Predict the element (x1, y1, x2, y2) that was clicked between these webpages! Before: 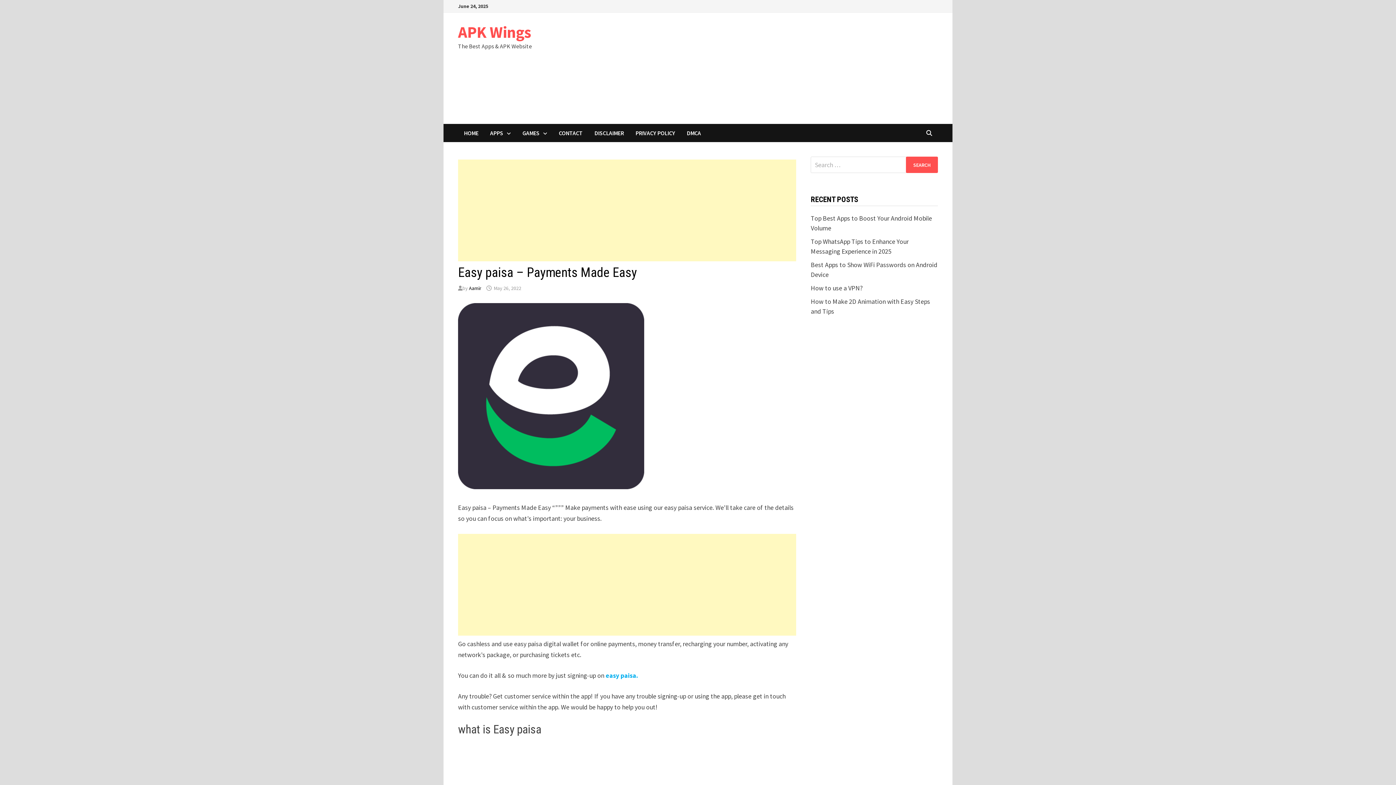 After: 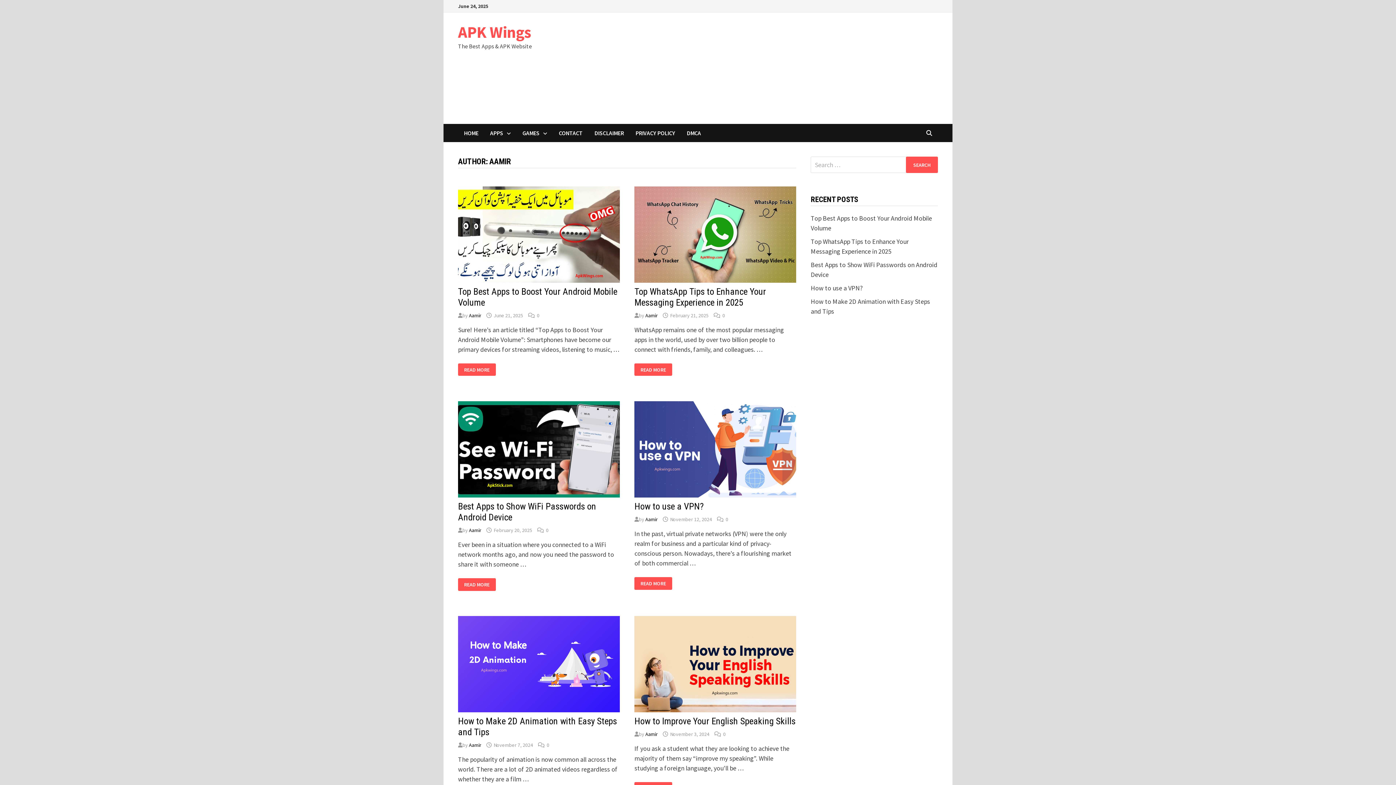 Action: label: Aamir bbox: (469, 285, 481, 291)